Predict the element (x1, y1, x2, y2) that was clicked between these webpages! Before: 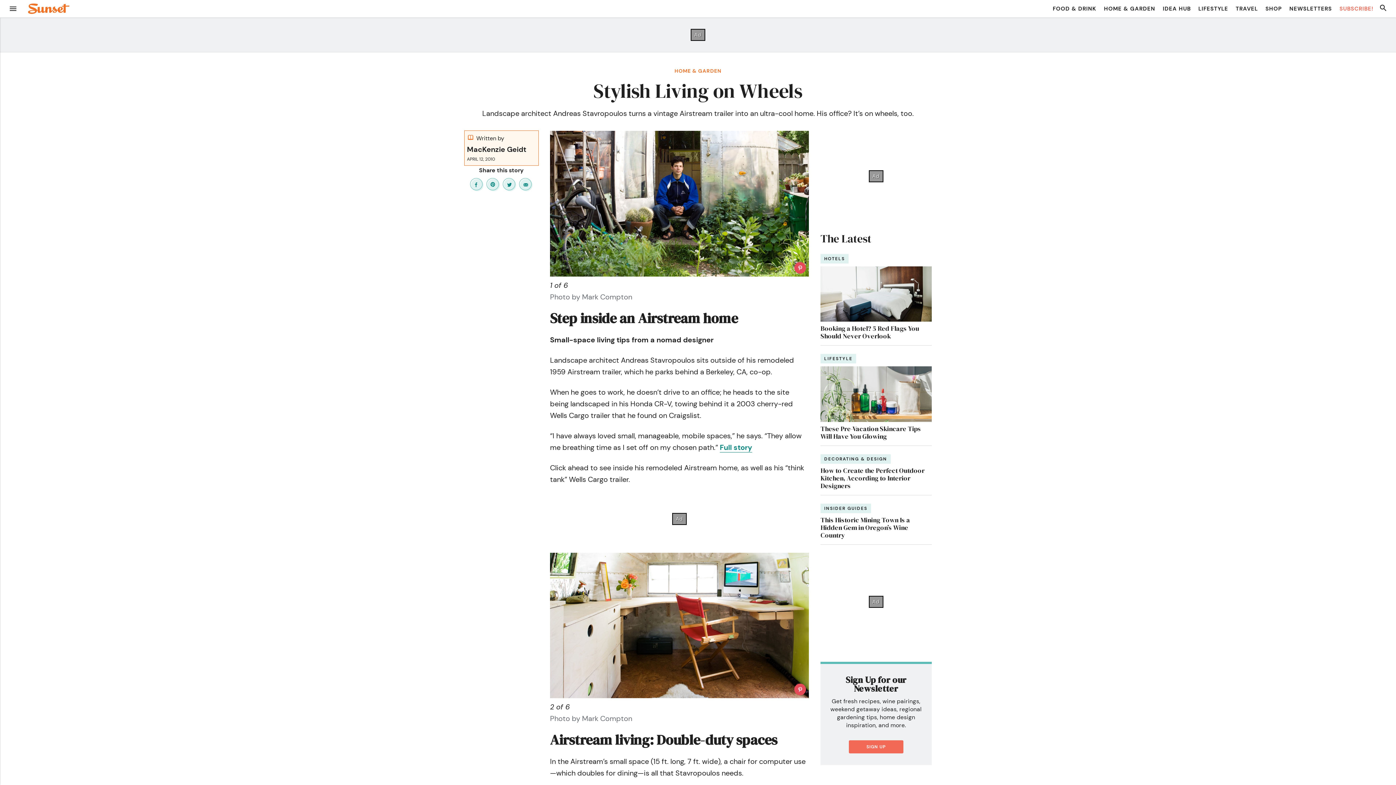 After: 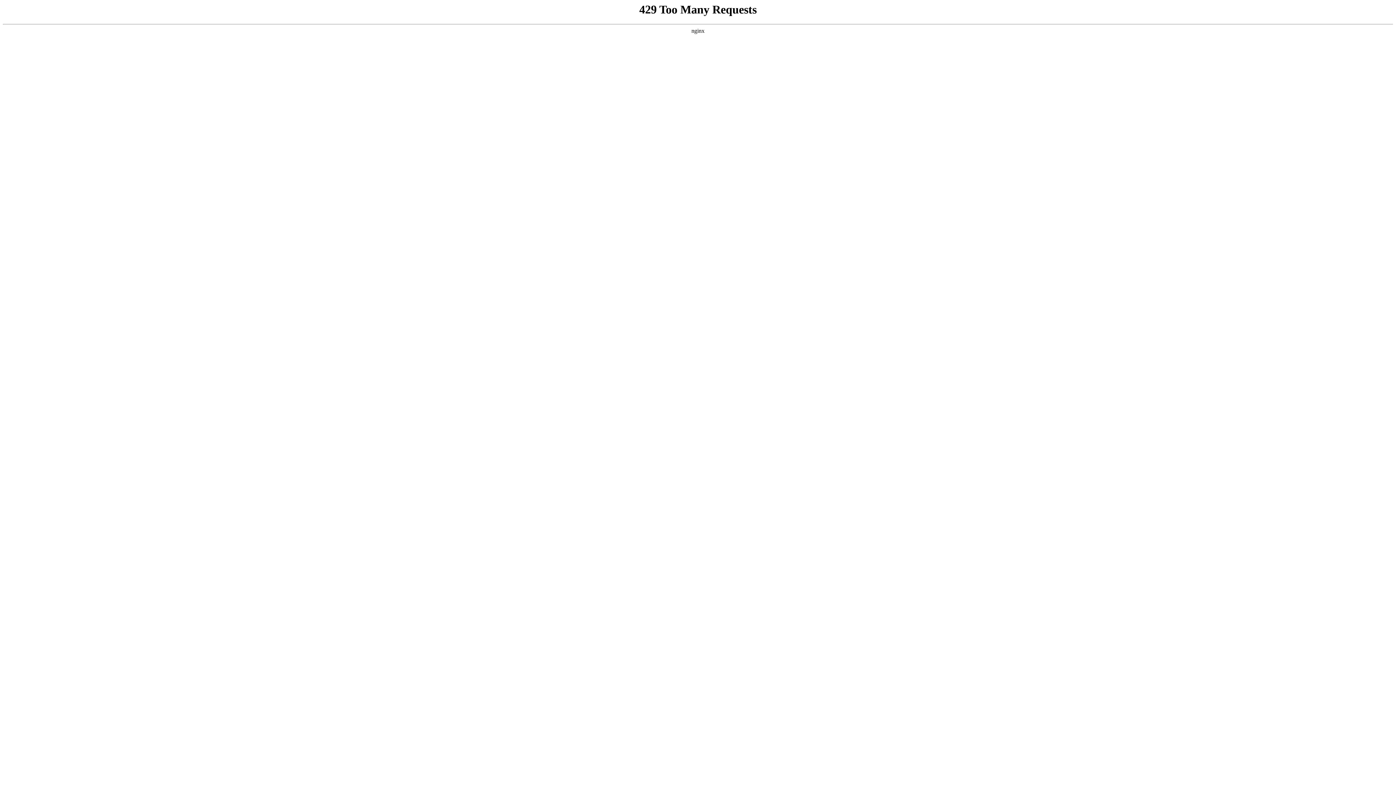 Action: bbox: (820, 266, 931, 321)